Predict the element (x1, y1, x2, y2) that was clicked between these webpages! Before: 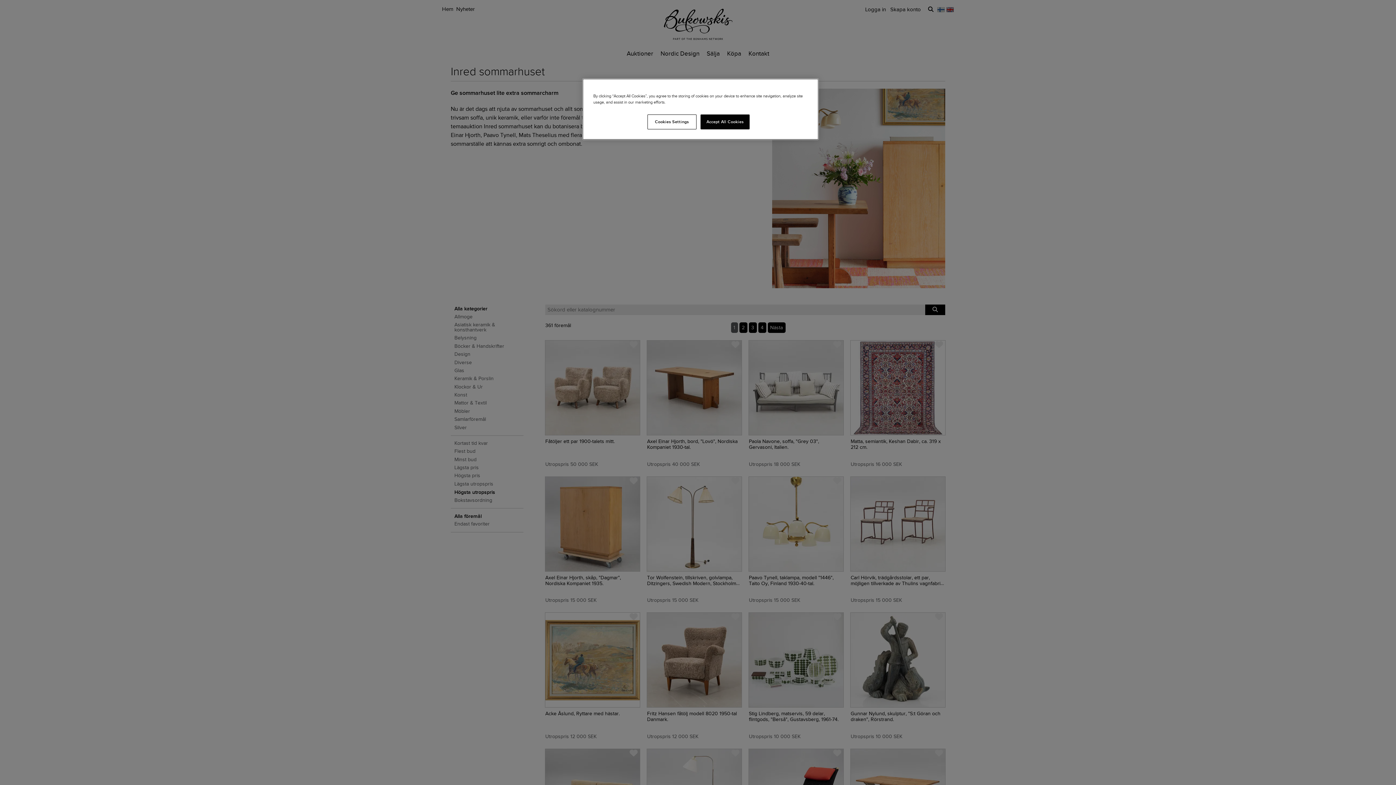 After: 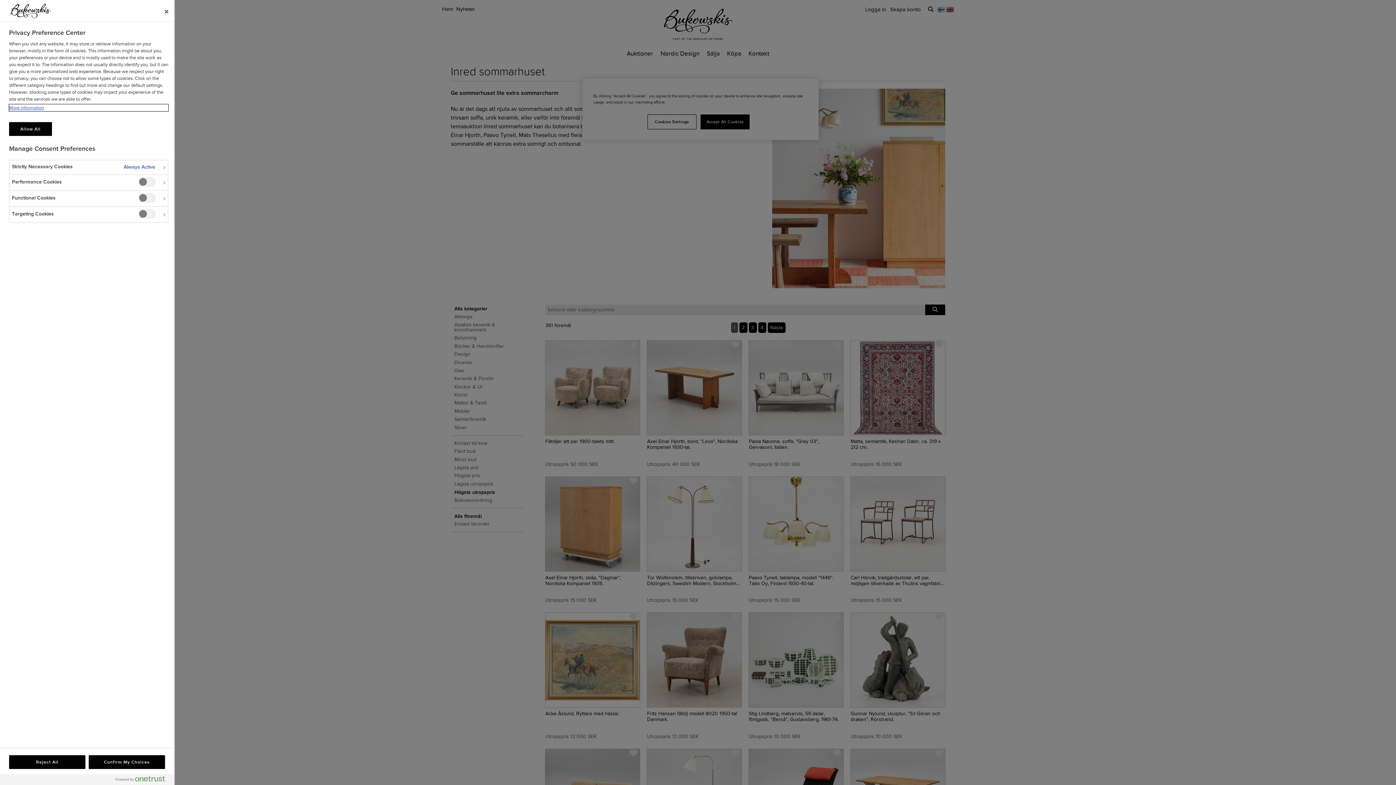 Action: label: Cookies Settings bbox: (647, 114, 696, 129)